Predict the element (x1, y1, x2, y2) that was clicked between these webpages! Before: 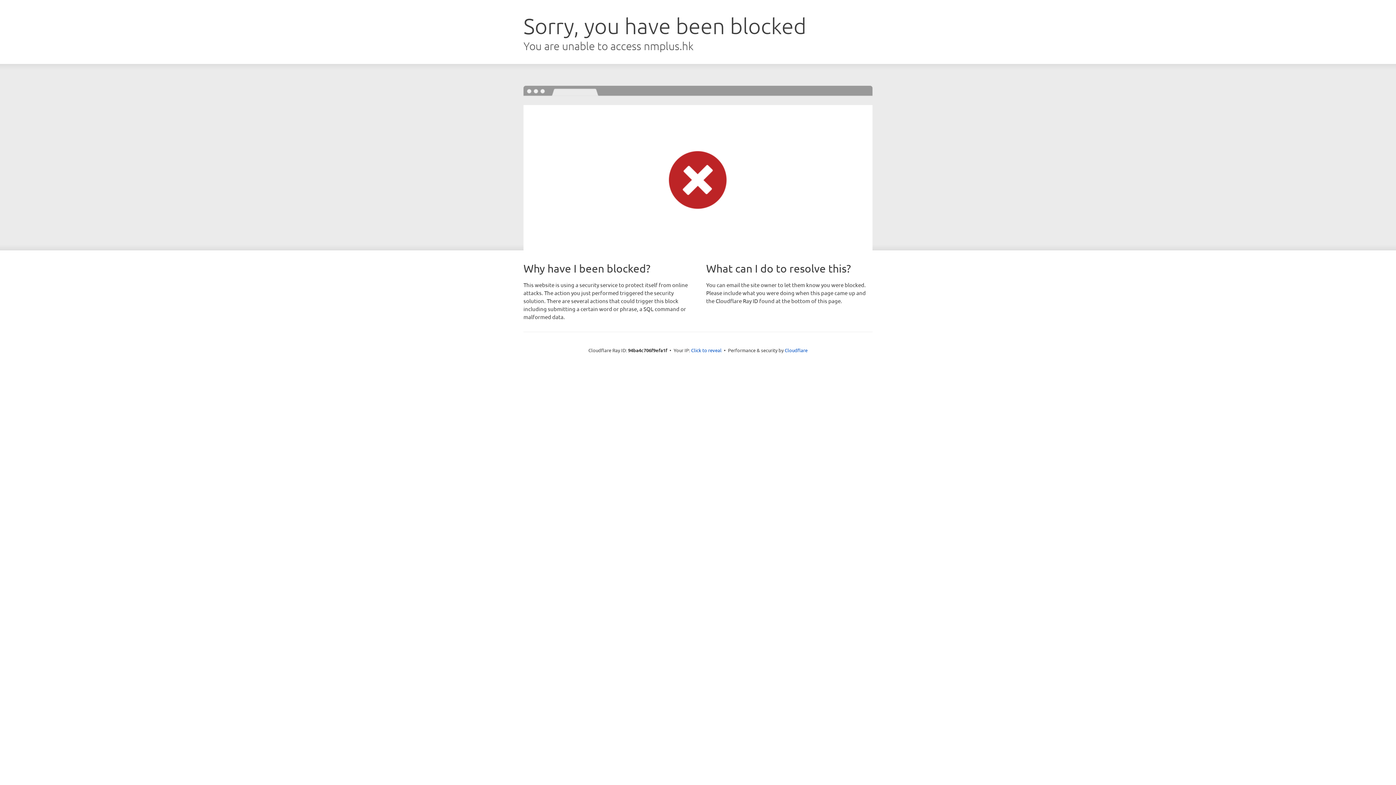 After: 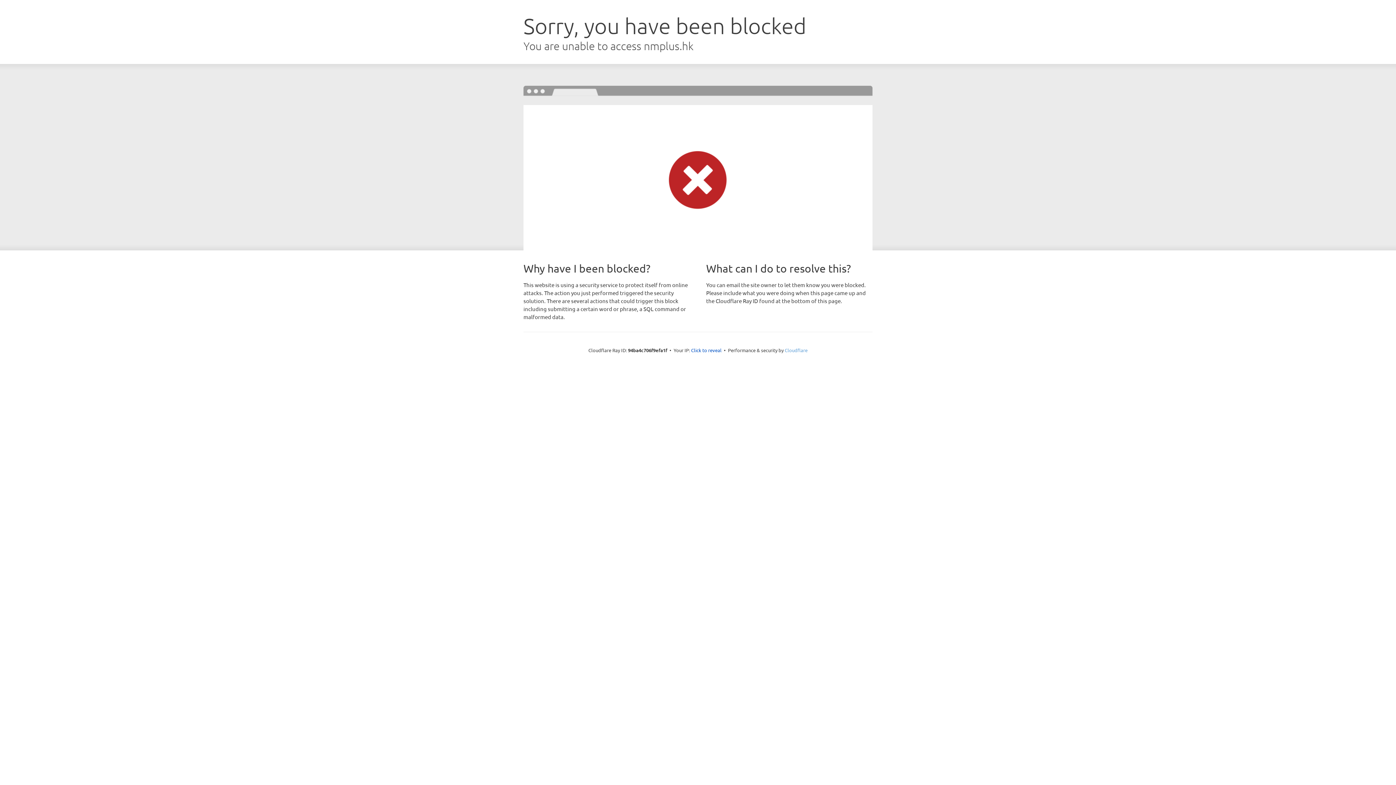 Action: label: Cloudflare bbox: (784, 347, 807, 353)